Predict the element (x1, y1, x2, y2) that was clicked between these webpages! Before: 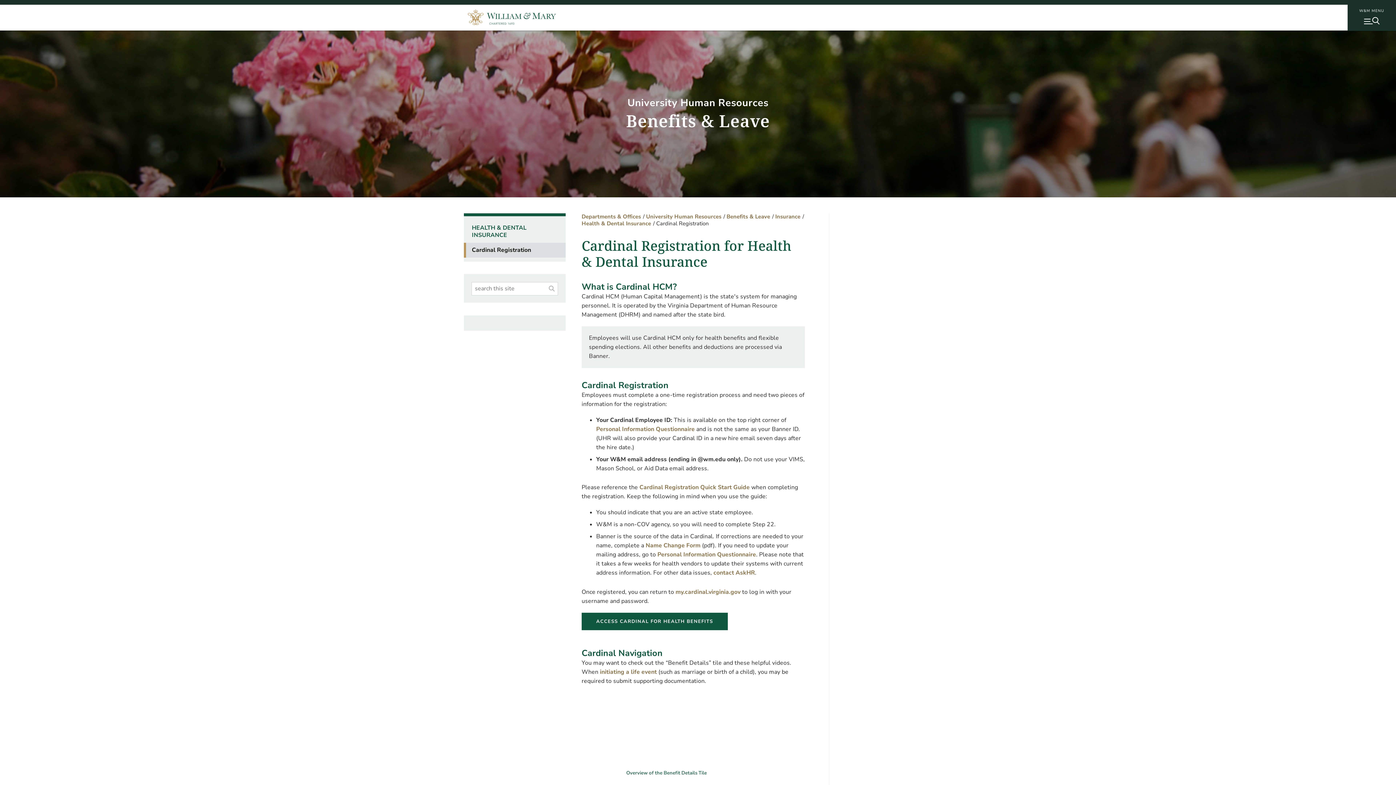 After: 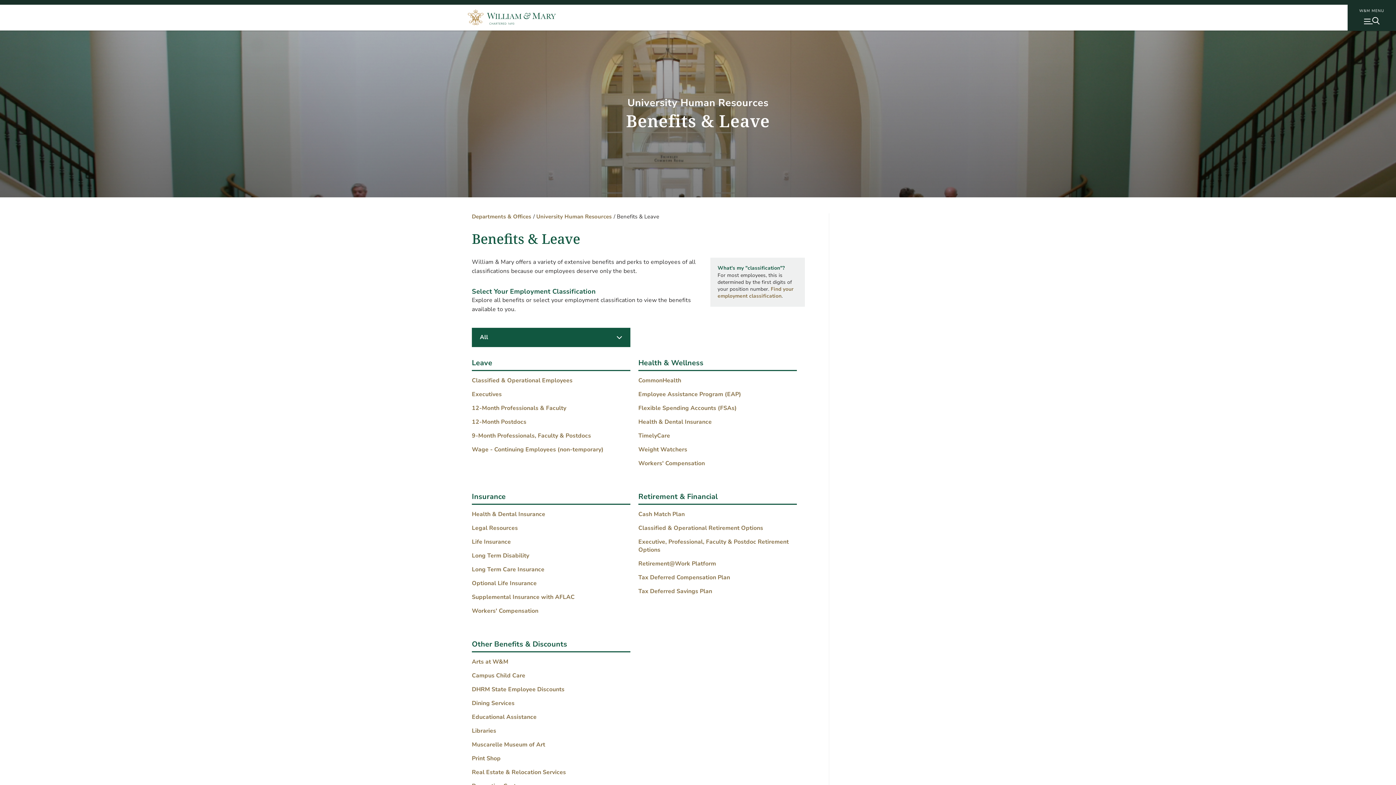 Action: bbox: (626, 109, 770, 131) label: Benefits & Leave